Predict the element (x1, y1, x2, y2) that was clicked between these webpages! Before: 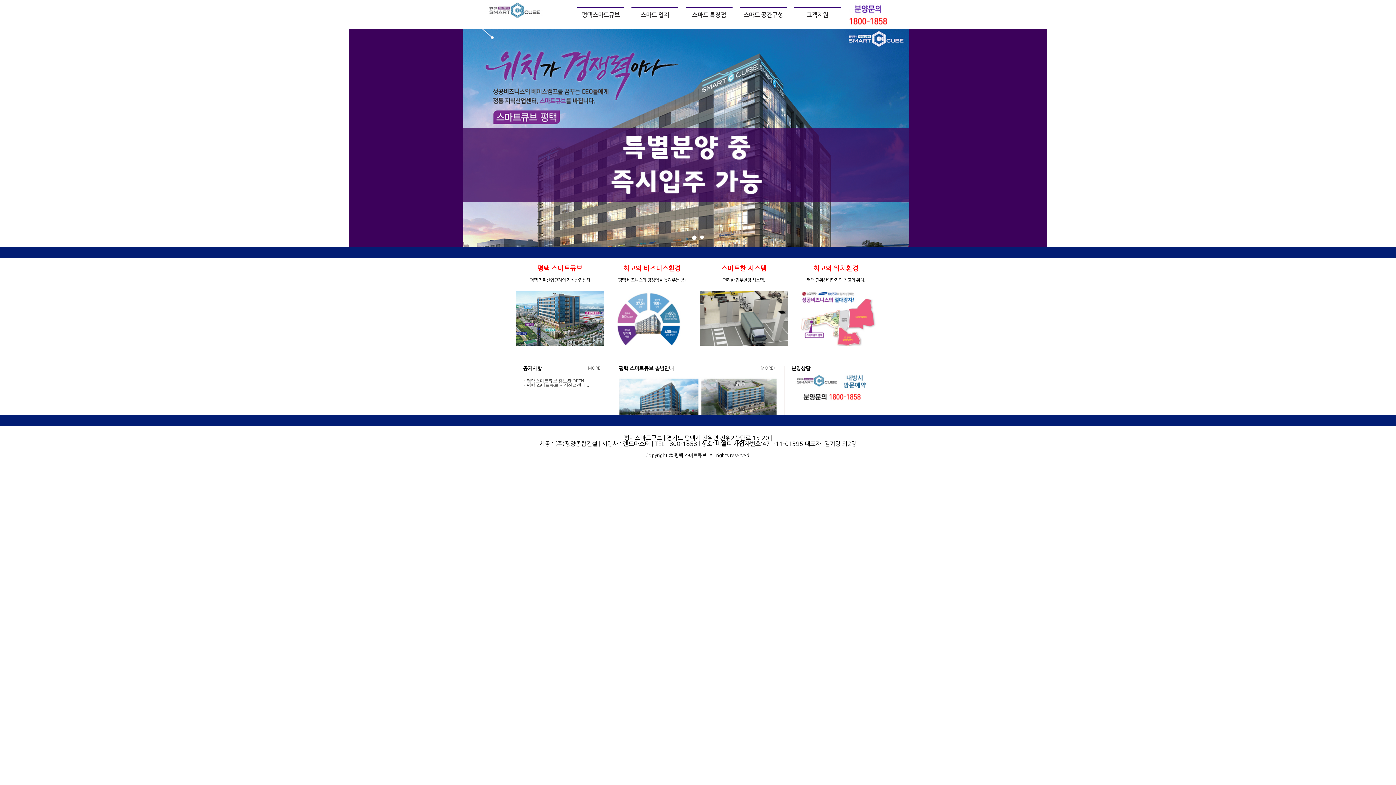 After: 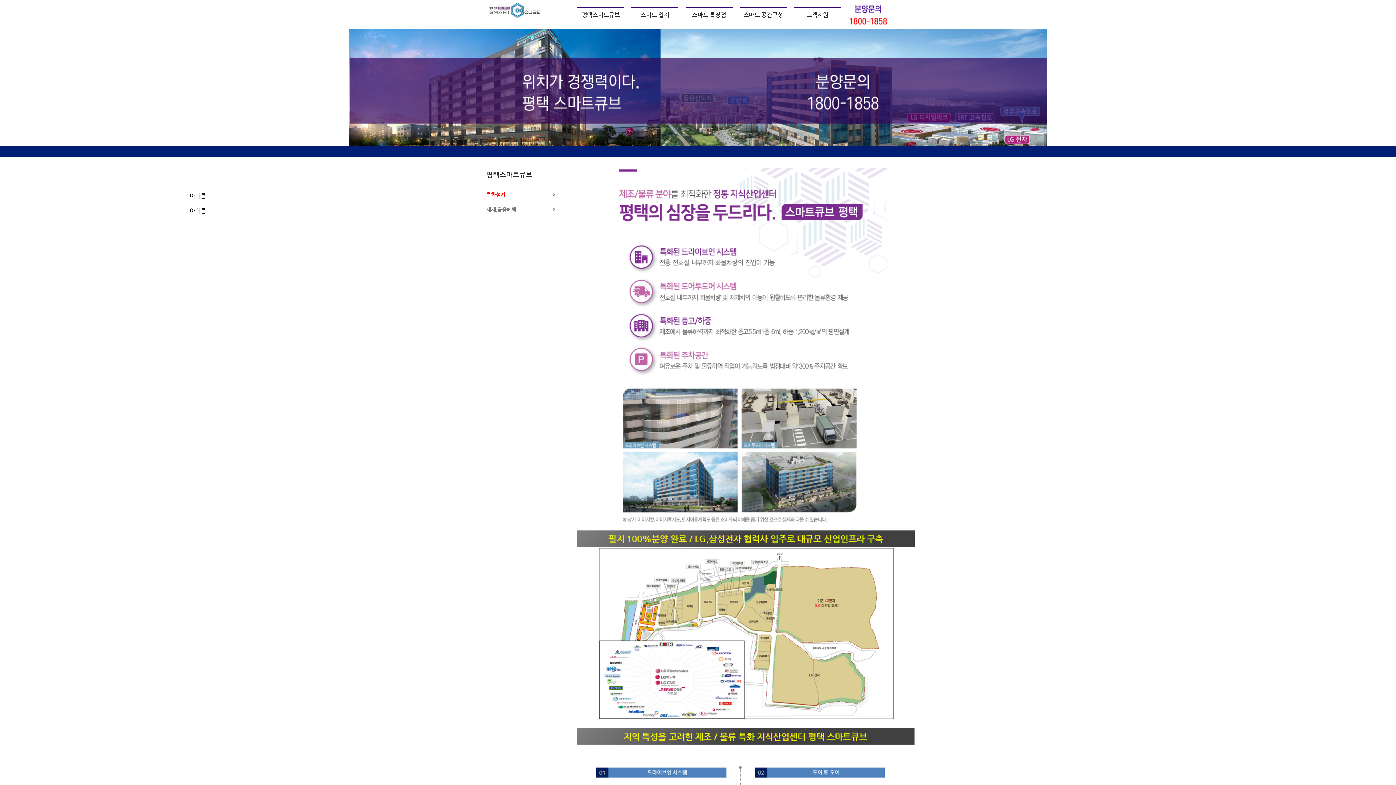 Action: label: 스마트 특장점 bbox: (685, 8, 732, 22)